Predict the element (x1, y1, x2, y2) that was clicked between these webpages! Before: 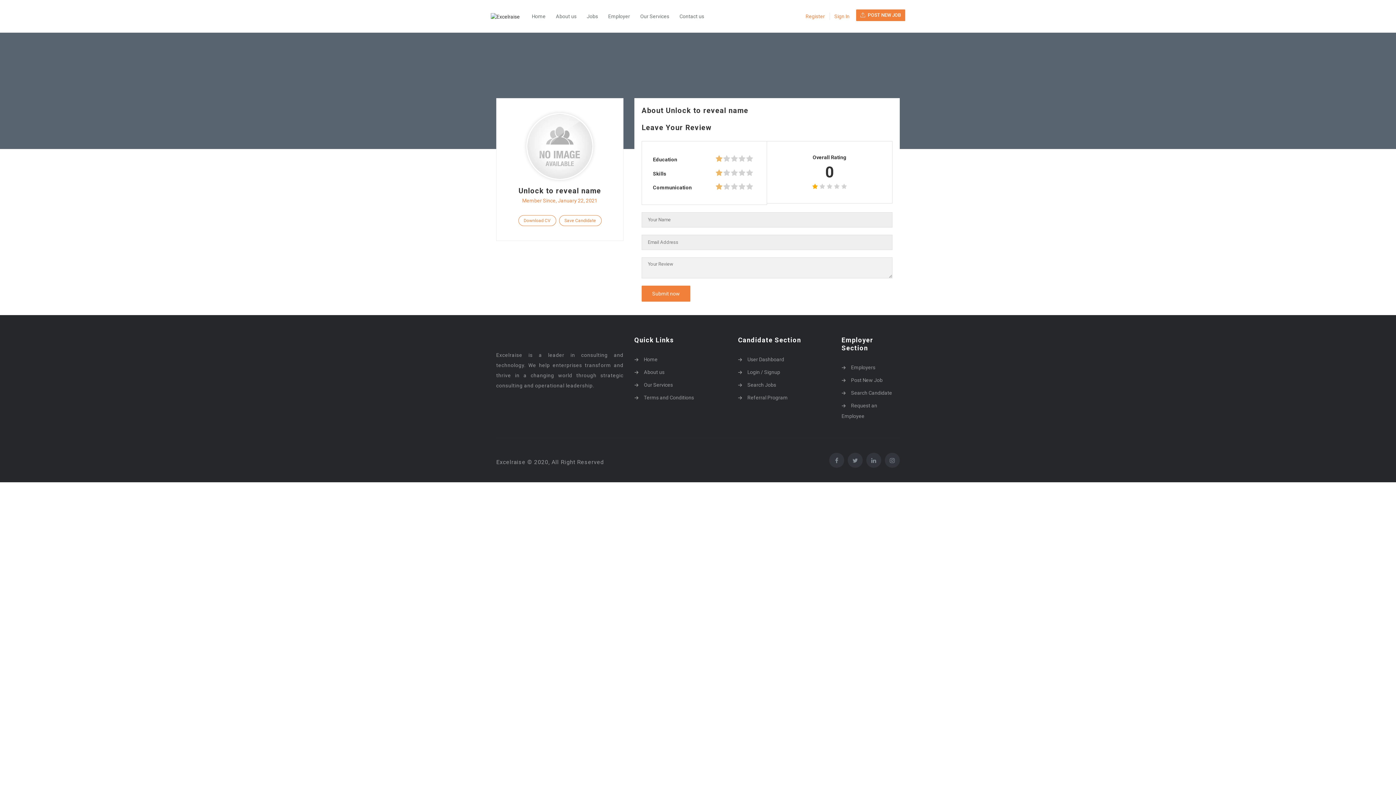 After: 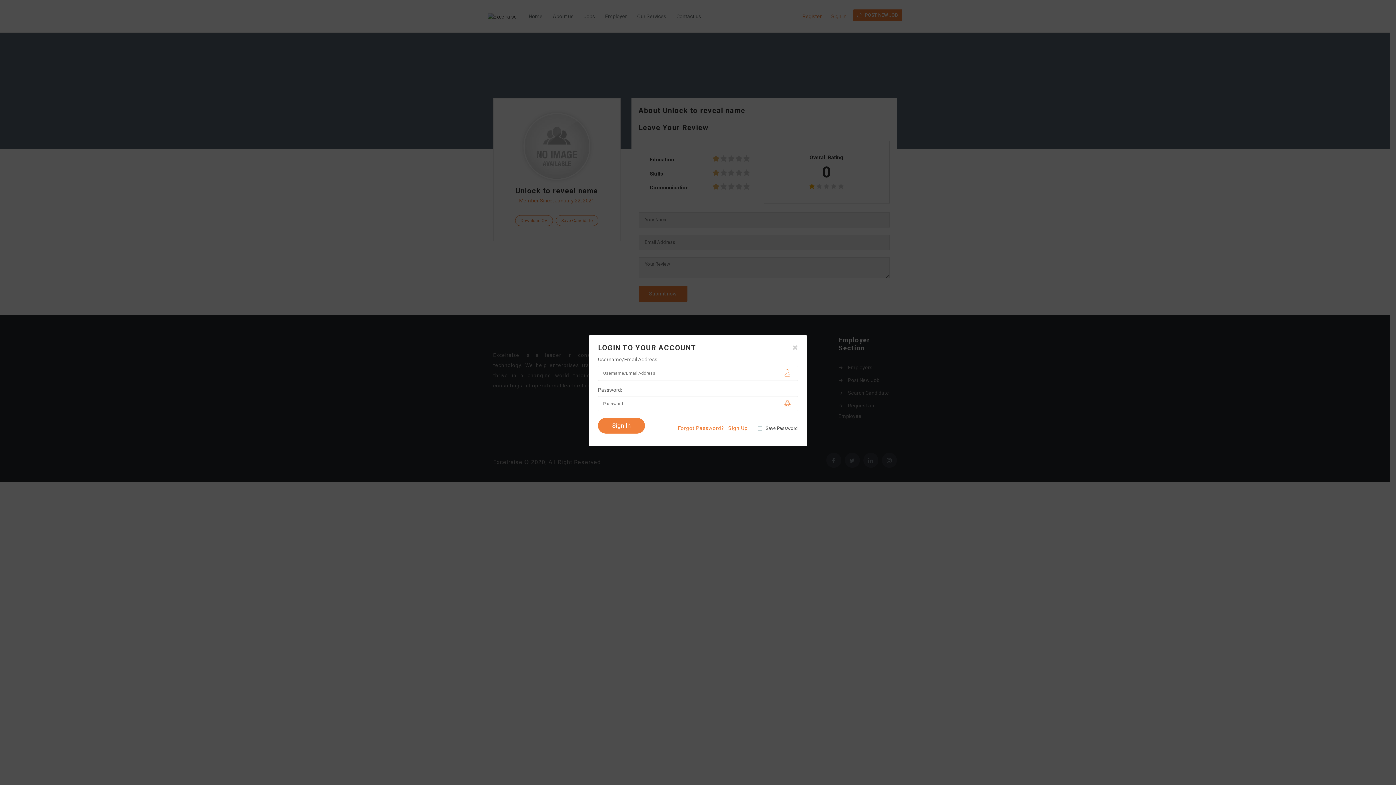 Action: bbox: (559, 215, 601, 226) label: Save Candidate